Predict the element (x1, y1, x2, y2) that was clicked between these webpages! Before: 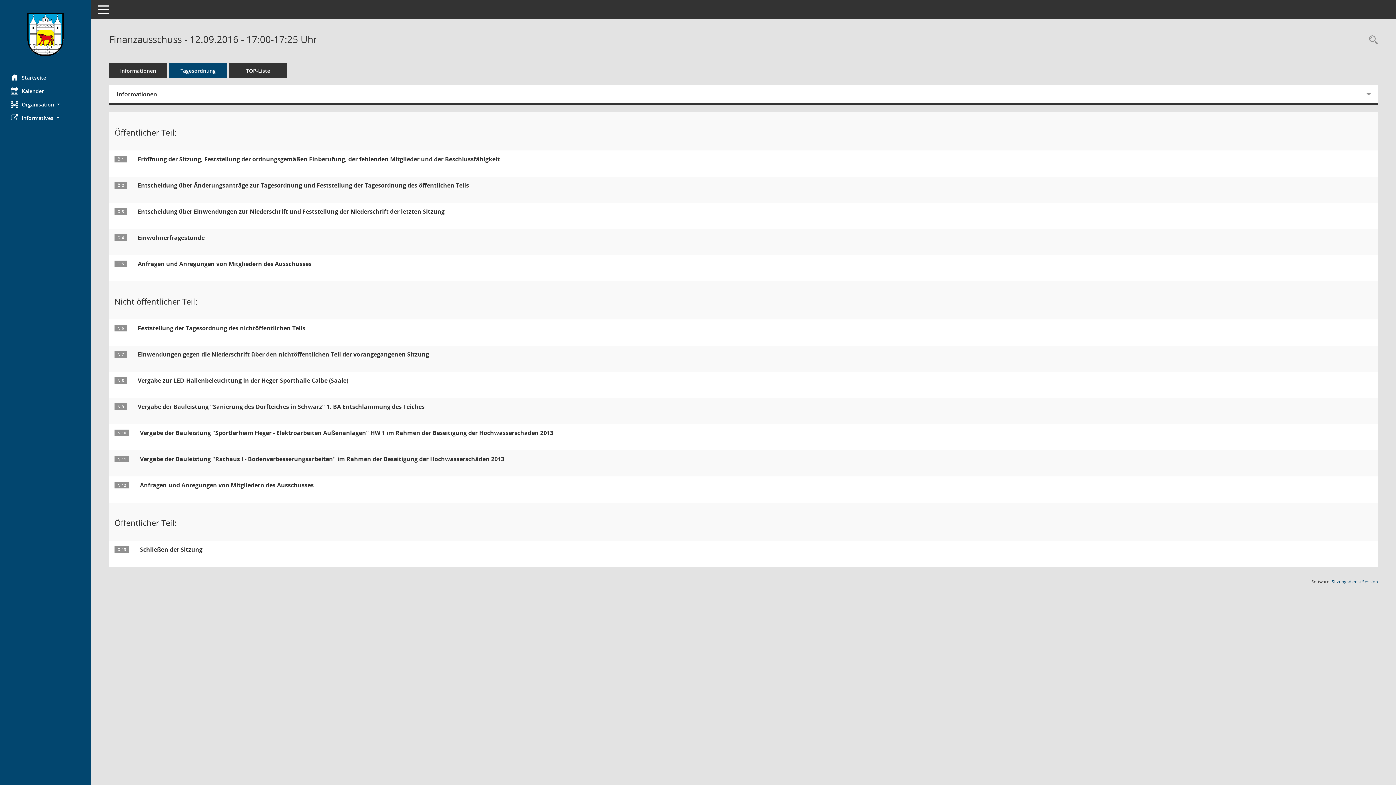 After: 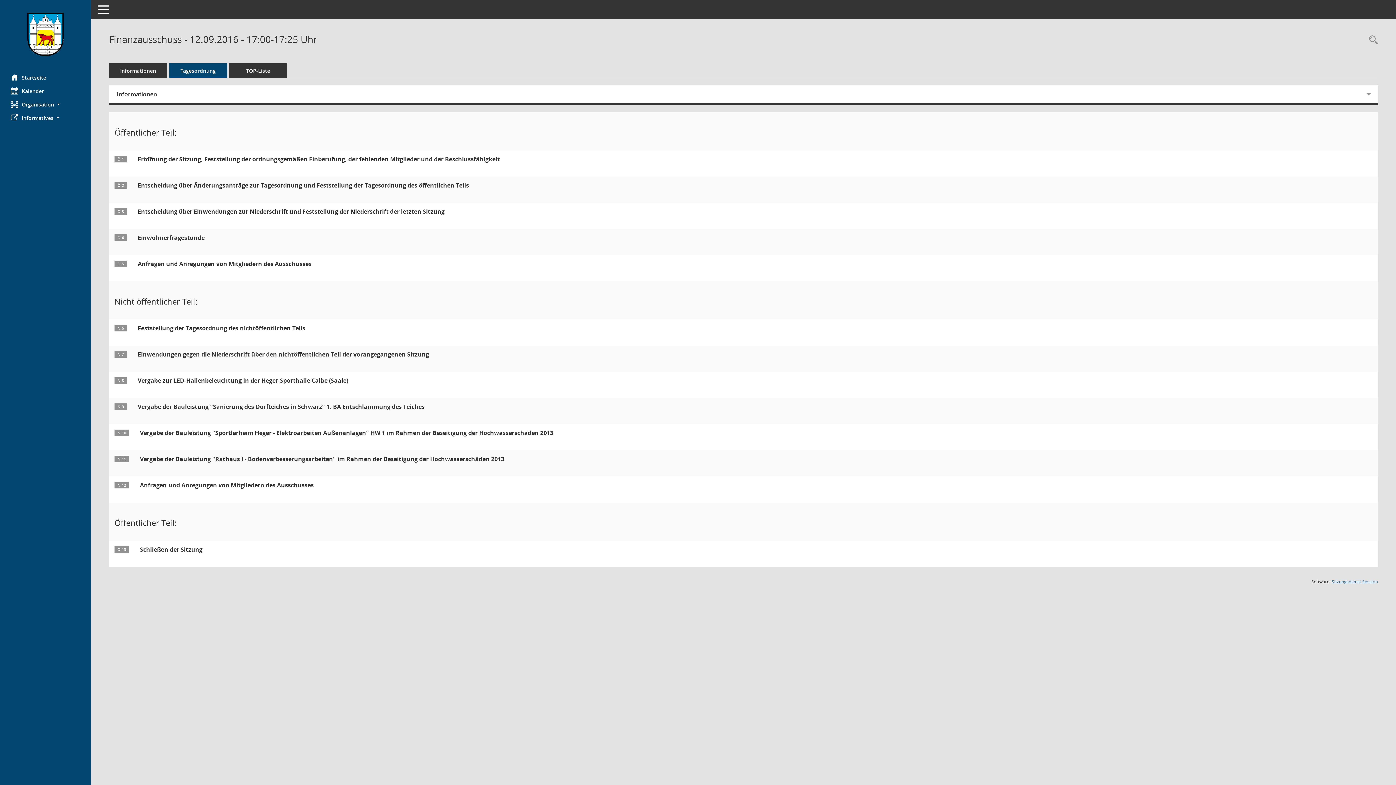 Action: bbox: (1332, 578, 1378, 585) label: Sitzungsdienst Session
(Wird in neuem Fenster geöffnet)